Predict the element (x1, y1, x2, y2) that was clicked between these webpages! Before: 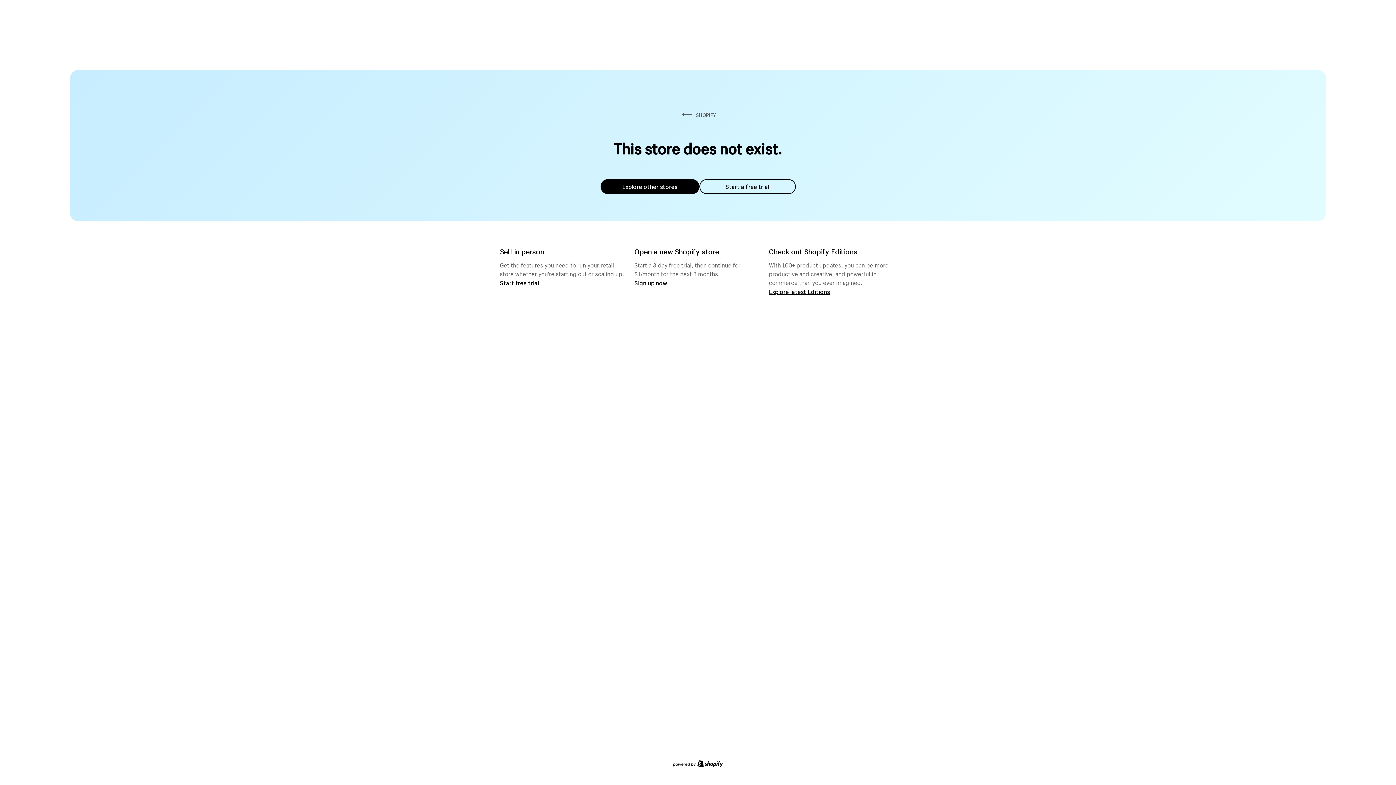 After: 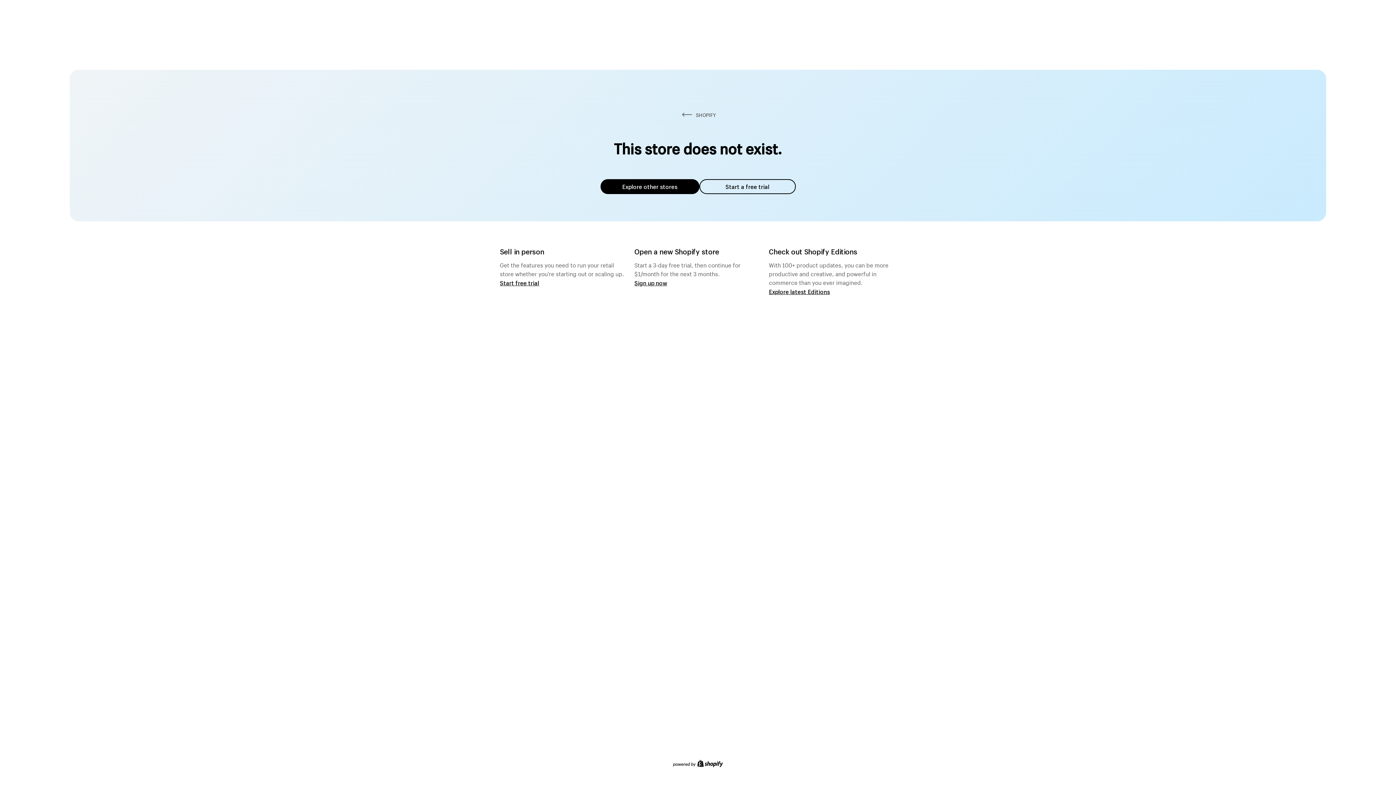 Action: label: Explore other stores bbox: (600, 179, 699, 194)